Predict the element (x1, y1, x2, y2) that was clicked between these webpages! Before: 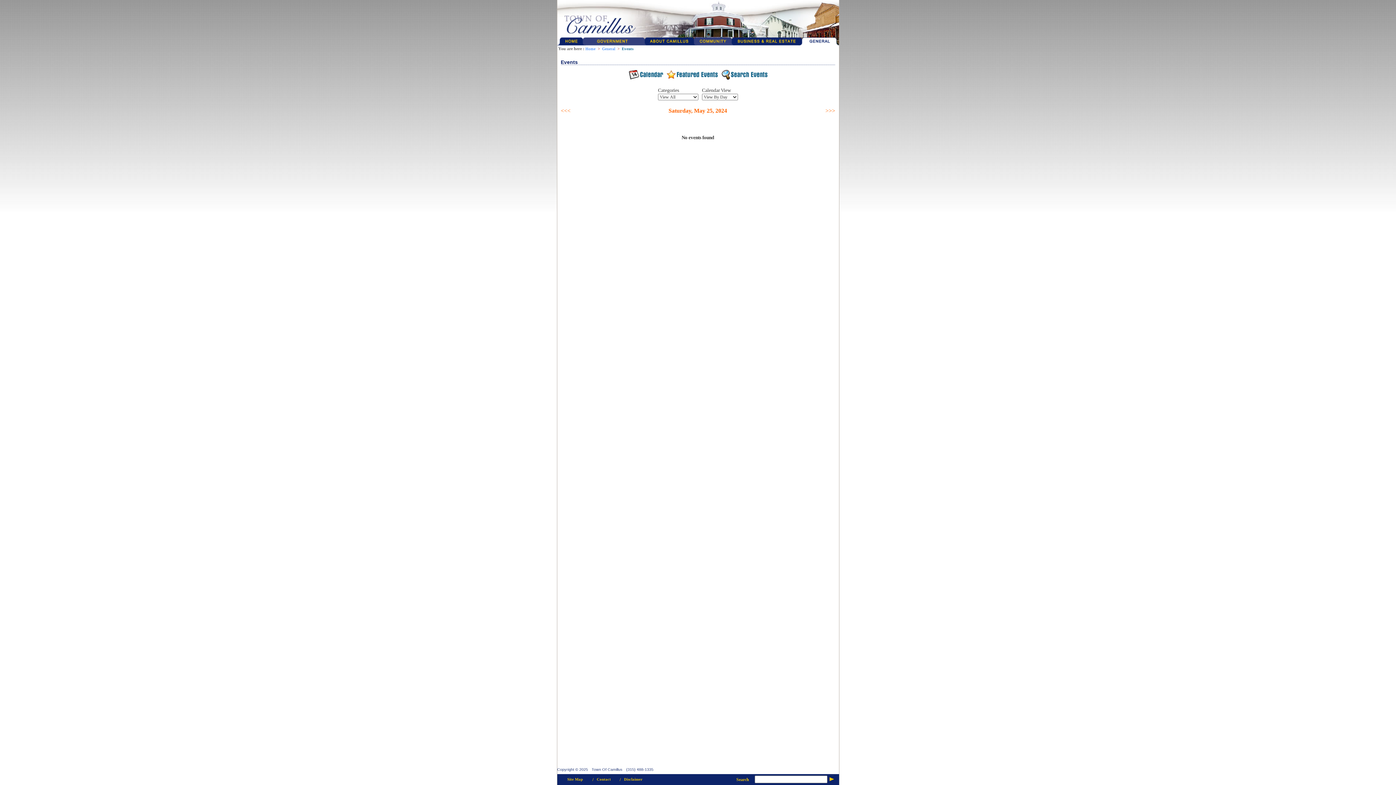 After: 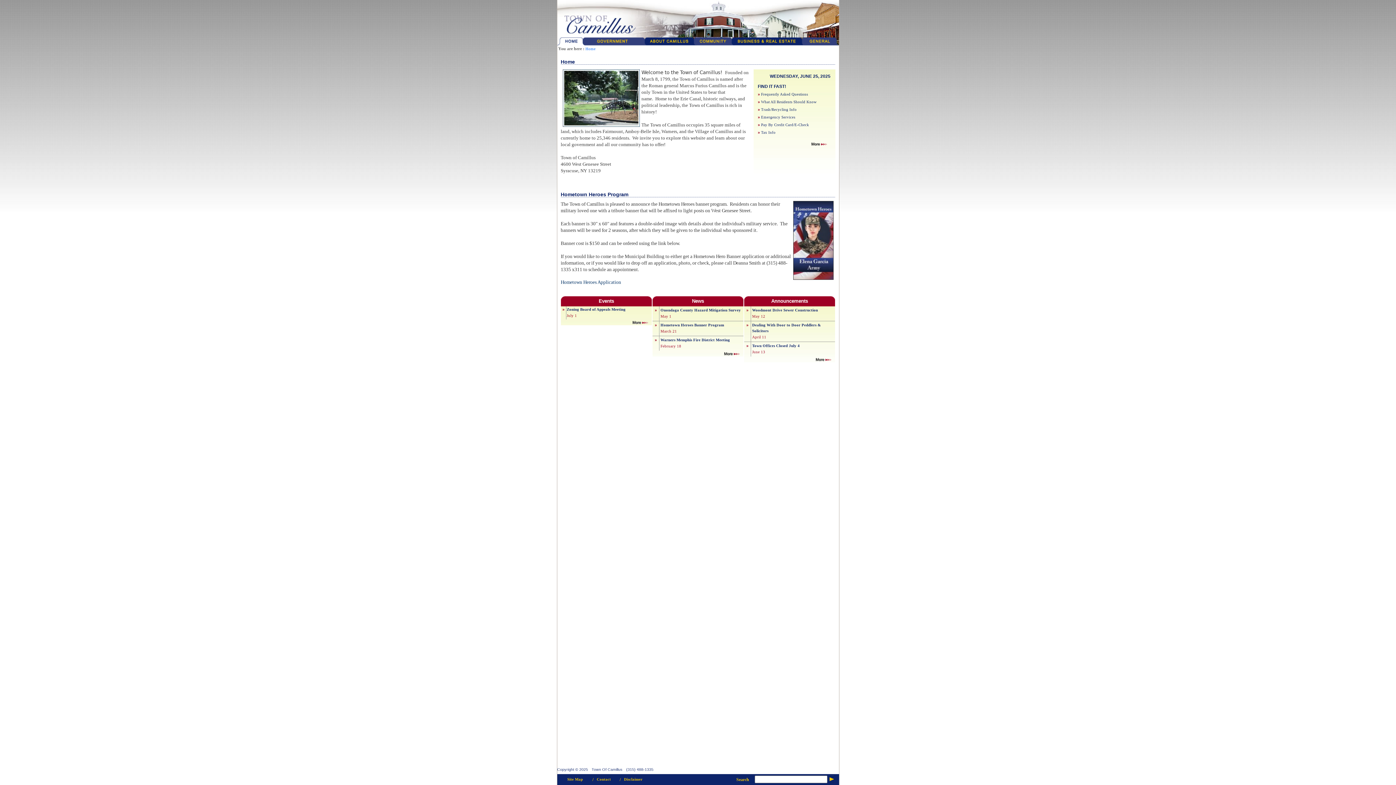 Action: bbox: (557, 33, 635, 38)